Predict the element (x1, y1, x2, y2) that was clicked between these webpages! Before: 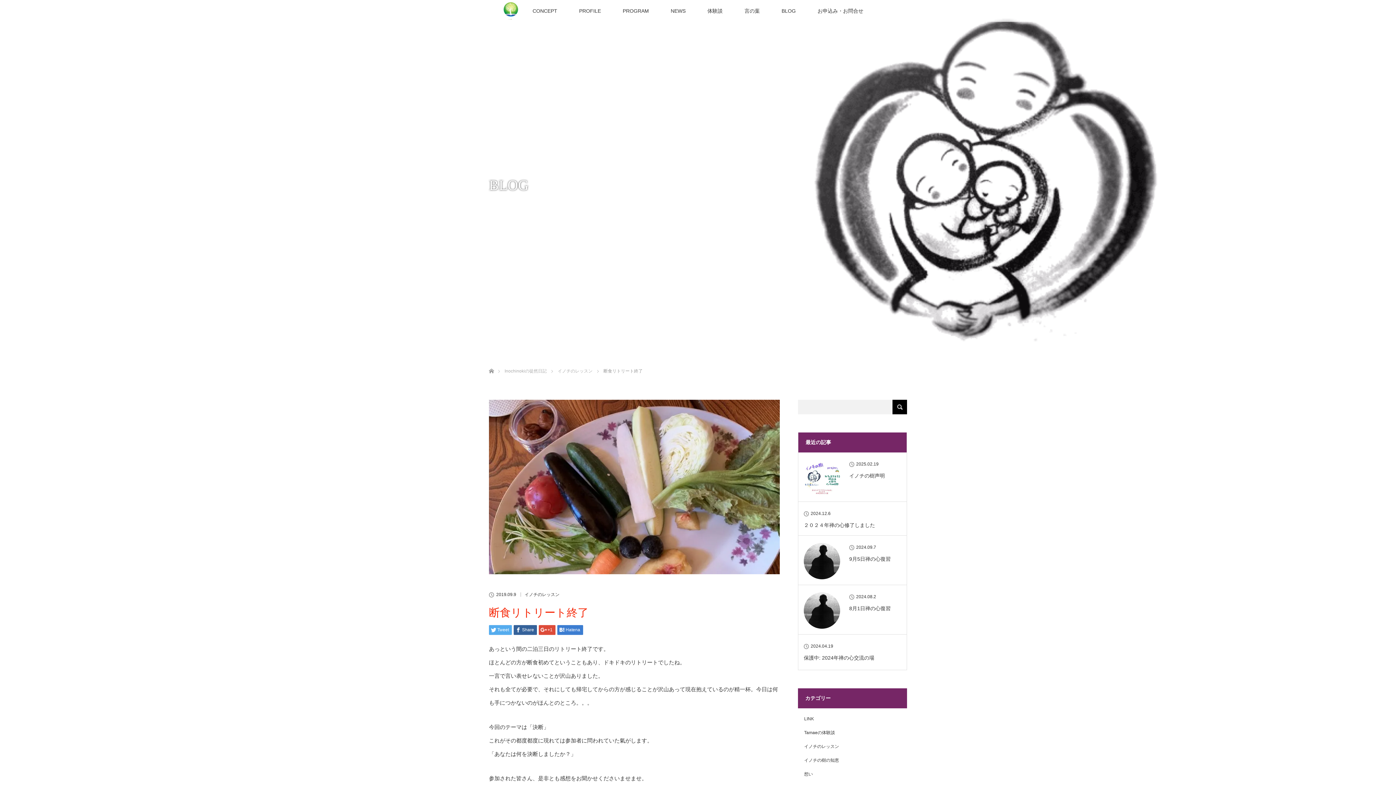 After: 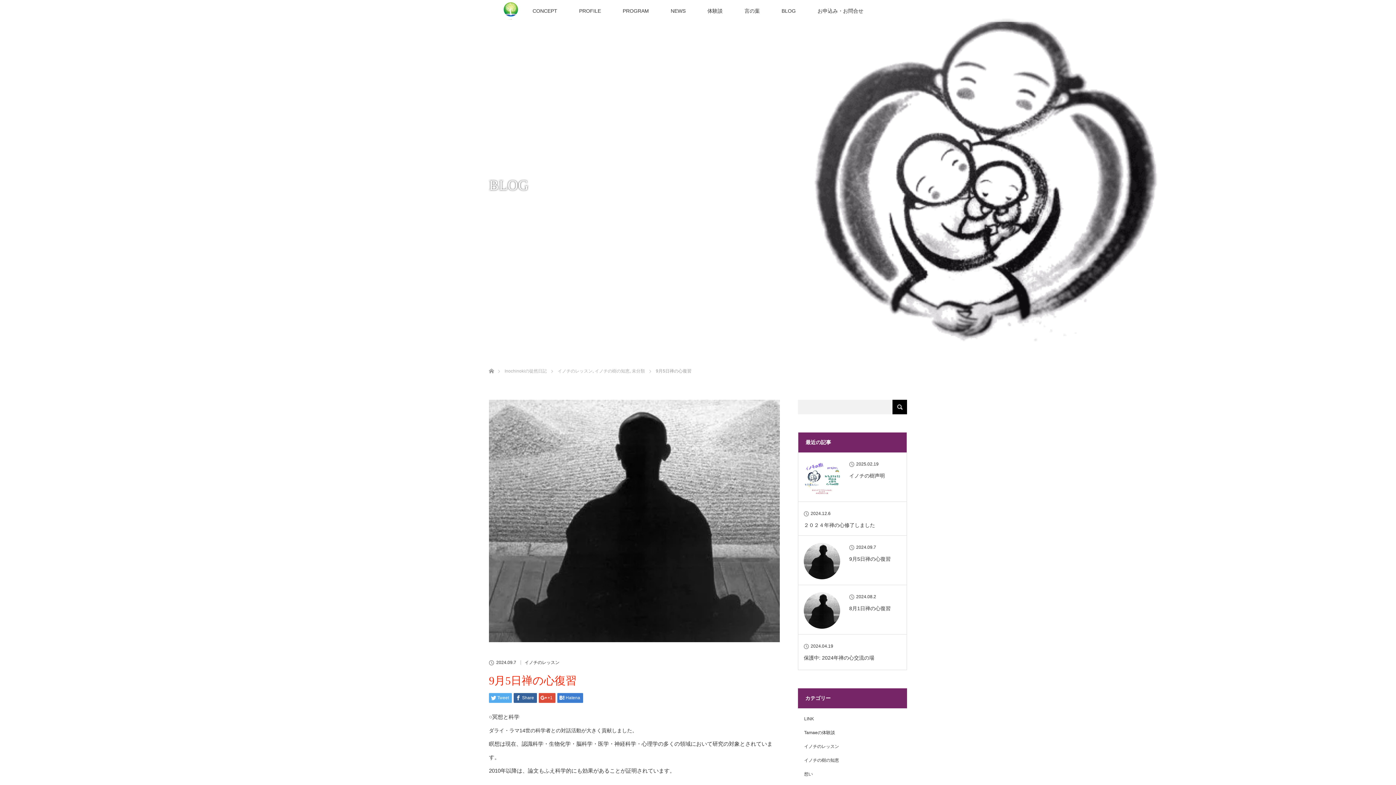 Action: bbox: (804, 543, 840, 579)